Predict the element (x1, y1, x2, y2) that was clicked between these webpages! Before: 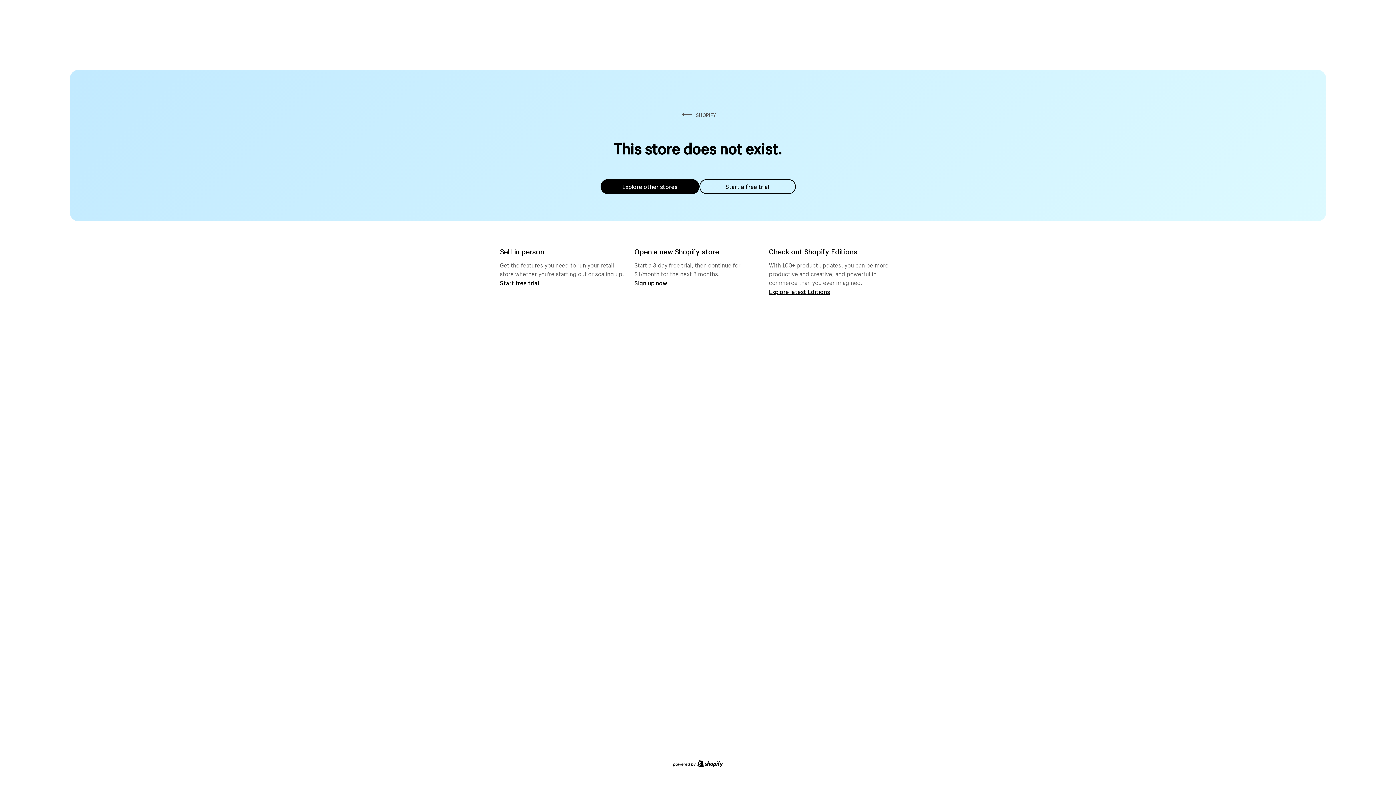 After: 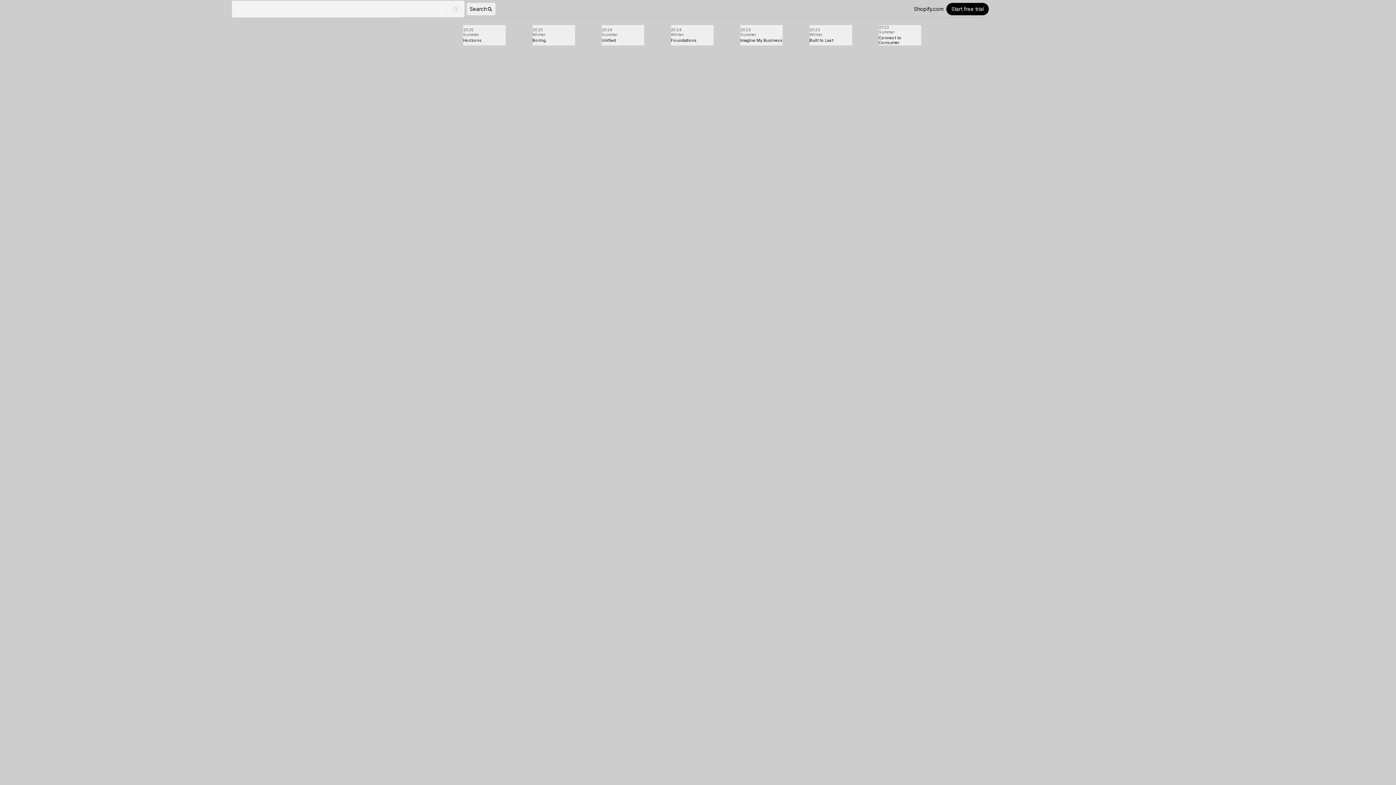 Action: label: Explore latest Editions bbox: (769, 287, 830, 295)